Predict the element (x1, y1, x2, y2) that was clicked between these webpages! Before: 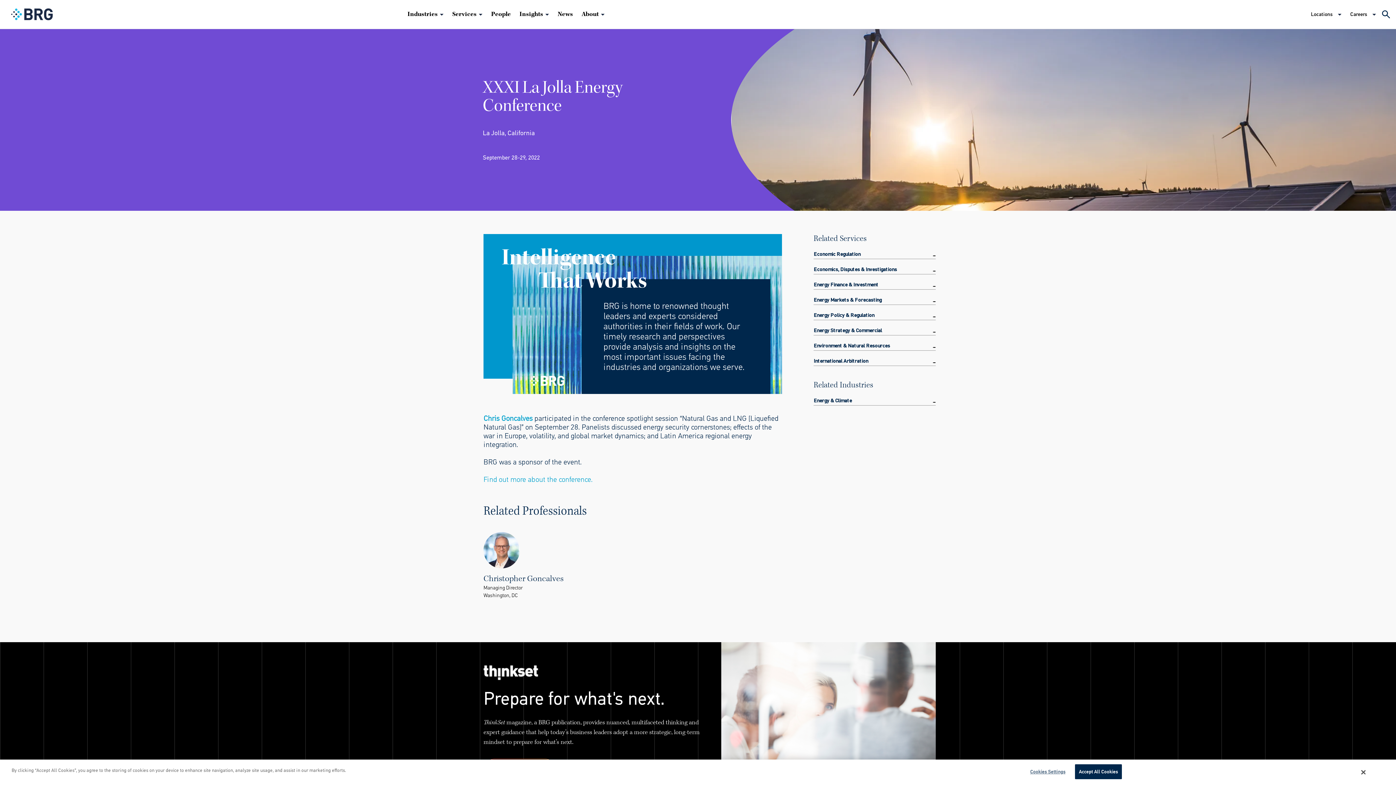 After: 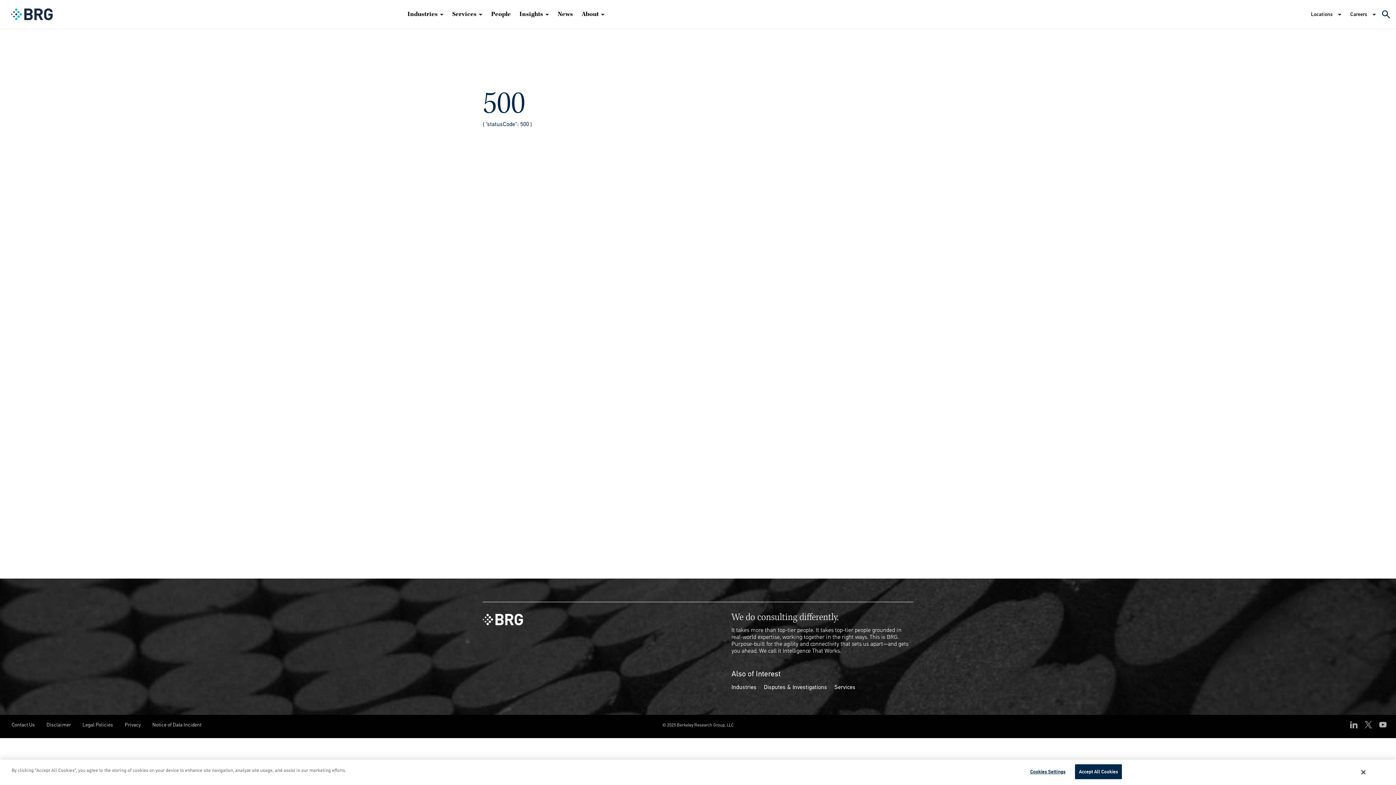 Action: bbox: (813, 397, 936, 405) label: Energy & Climate